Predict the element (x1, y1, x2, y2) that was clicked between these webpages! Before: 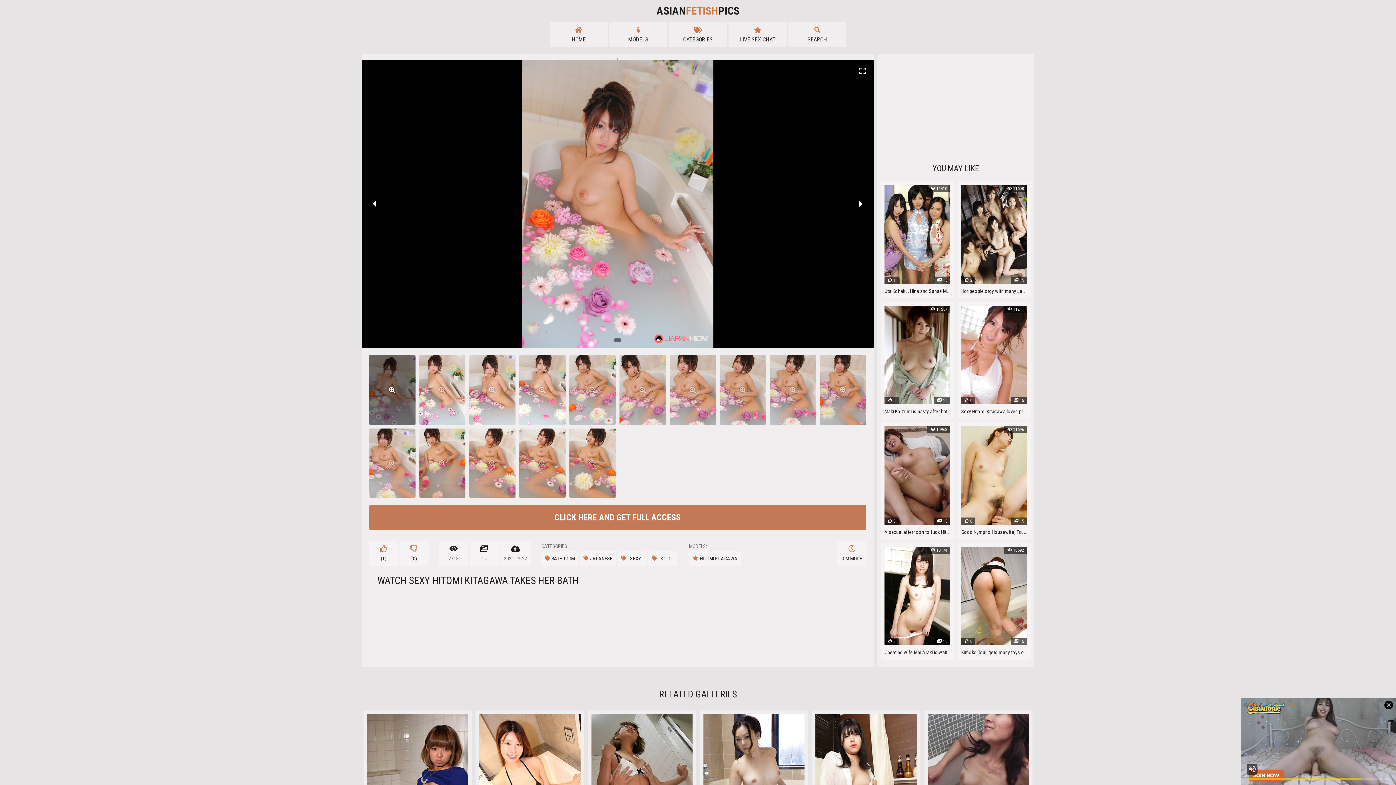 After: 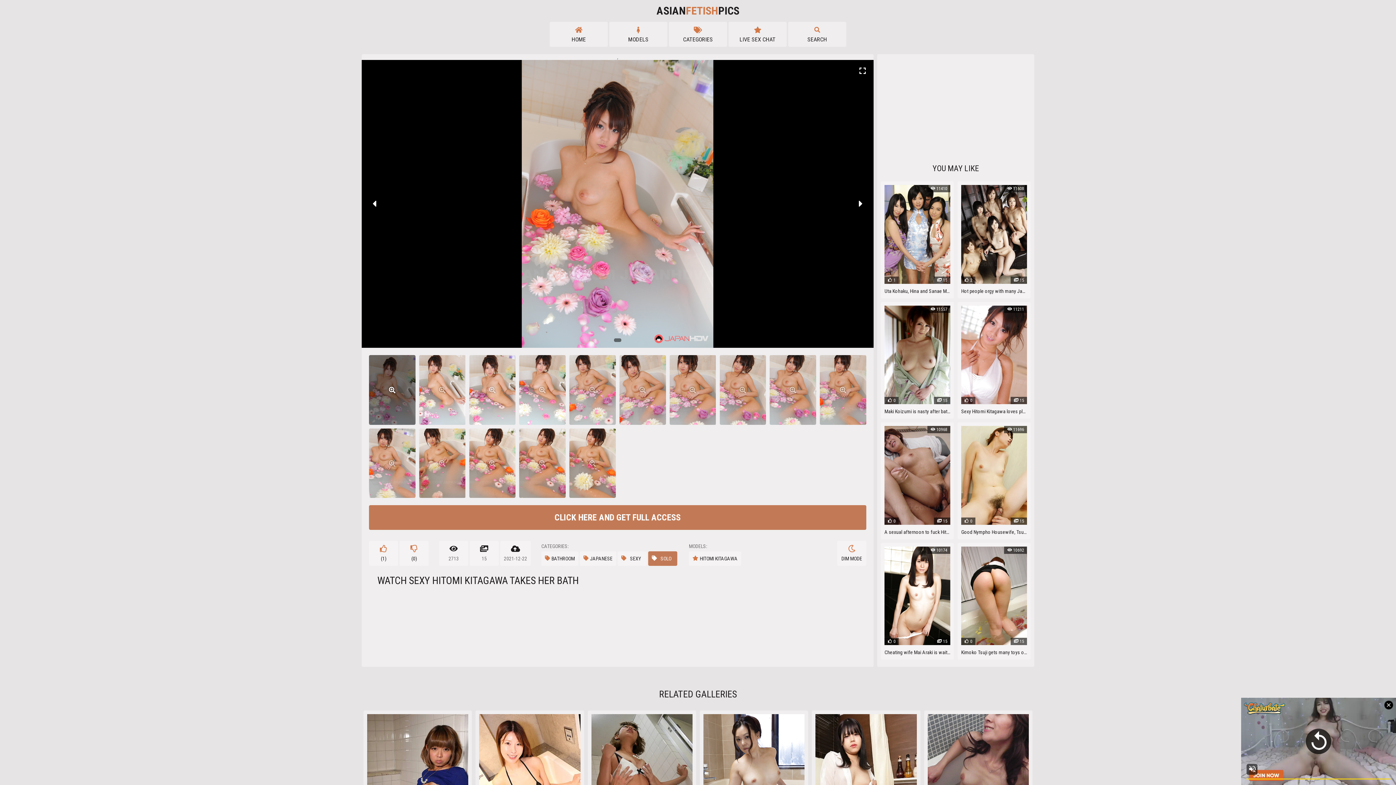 Action: label: SOLO bbox: (648, 551, 677, 566)